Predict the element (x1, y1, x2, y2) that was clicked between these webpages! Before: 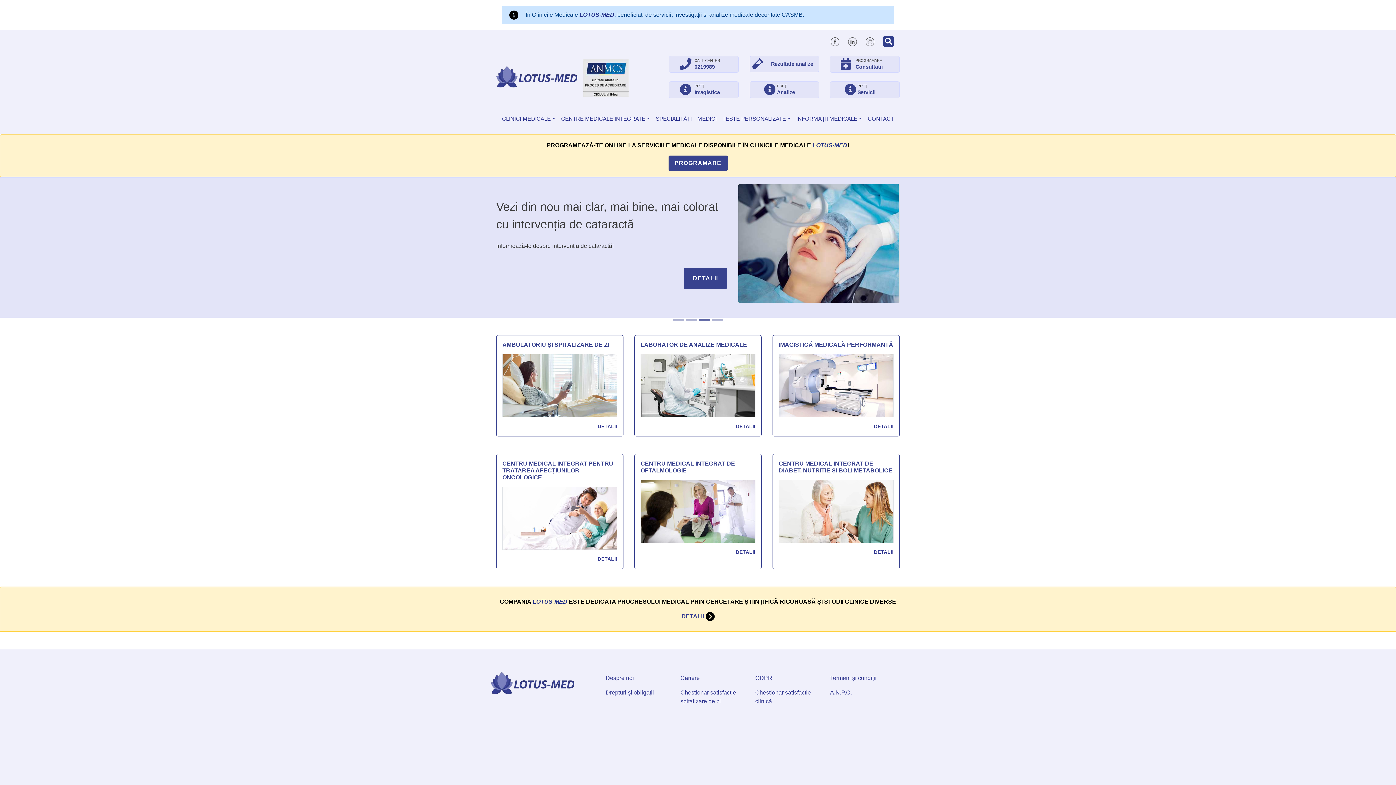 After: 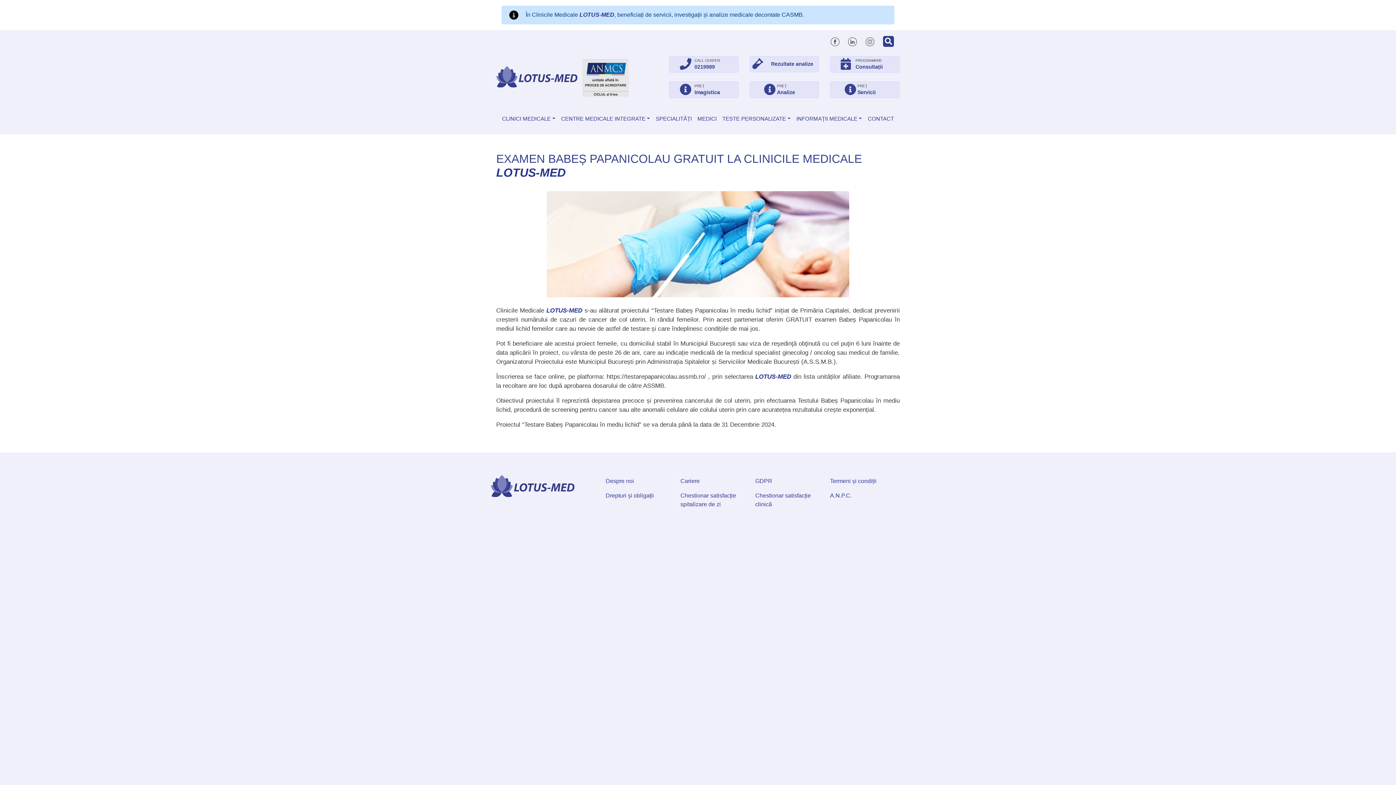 Action: label: DETALII bbox: (684, 259, 727, 280)